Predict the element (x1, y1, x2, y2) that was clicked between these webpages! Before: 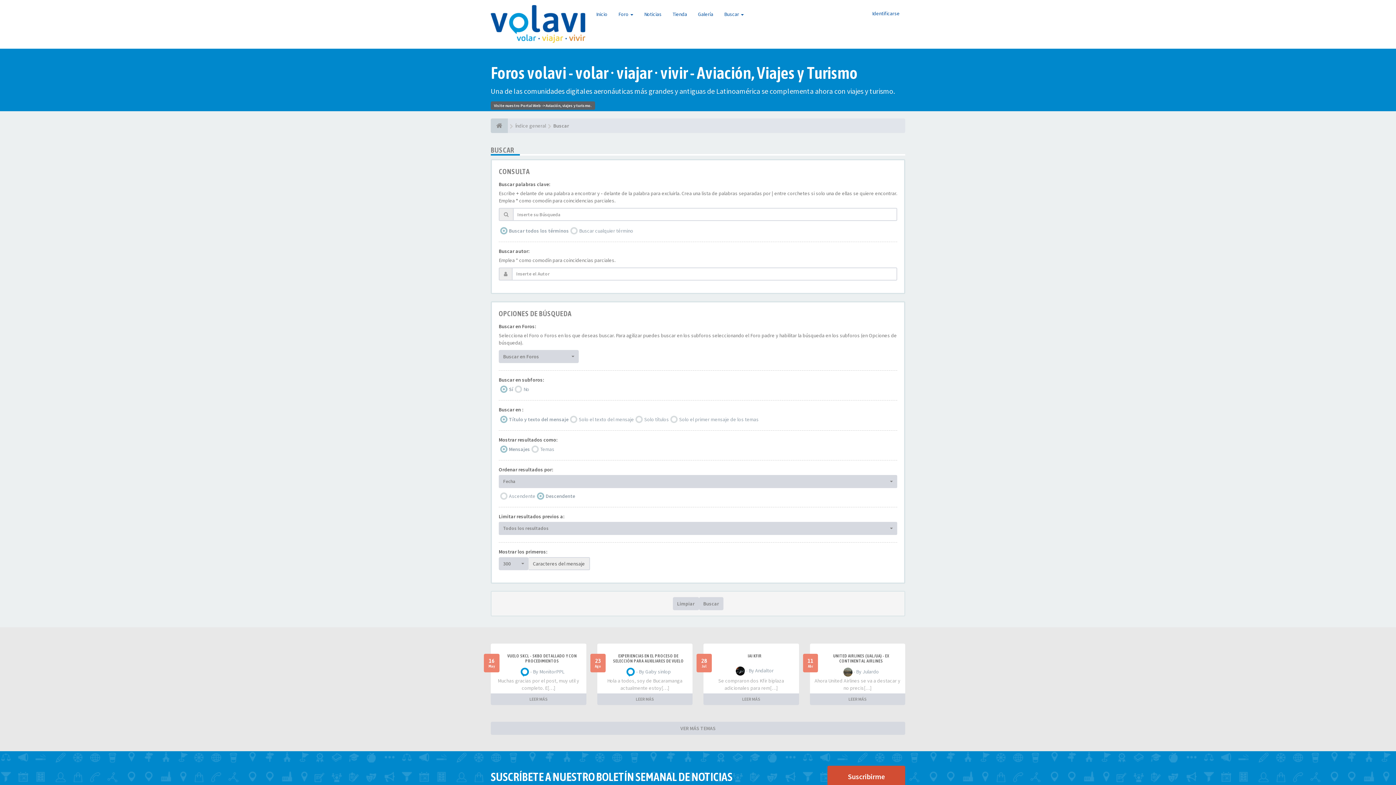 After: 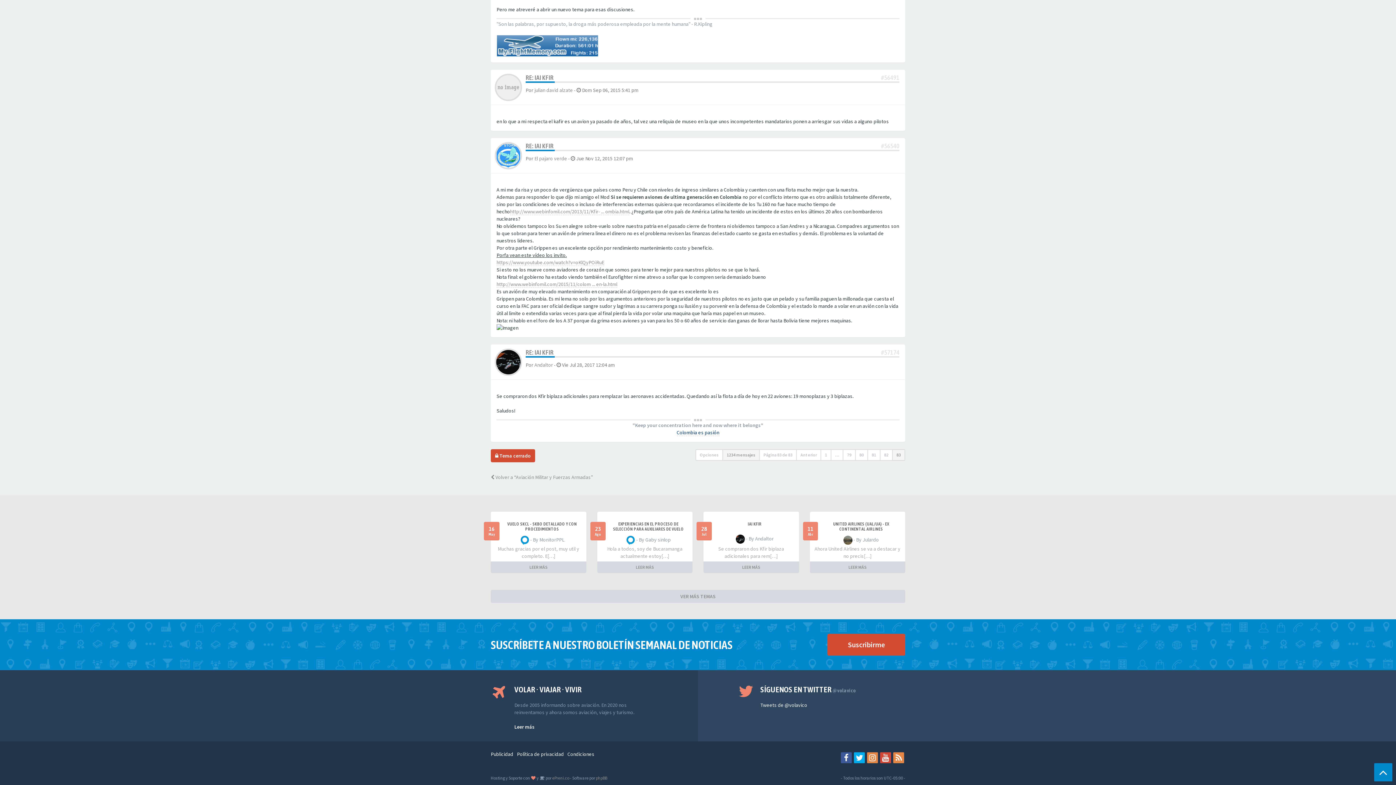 Action: bbox: (703, 696, 799, 703) label: LEER MÁS